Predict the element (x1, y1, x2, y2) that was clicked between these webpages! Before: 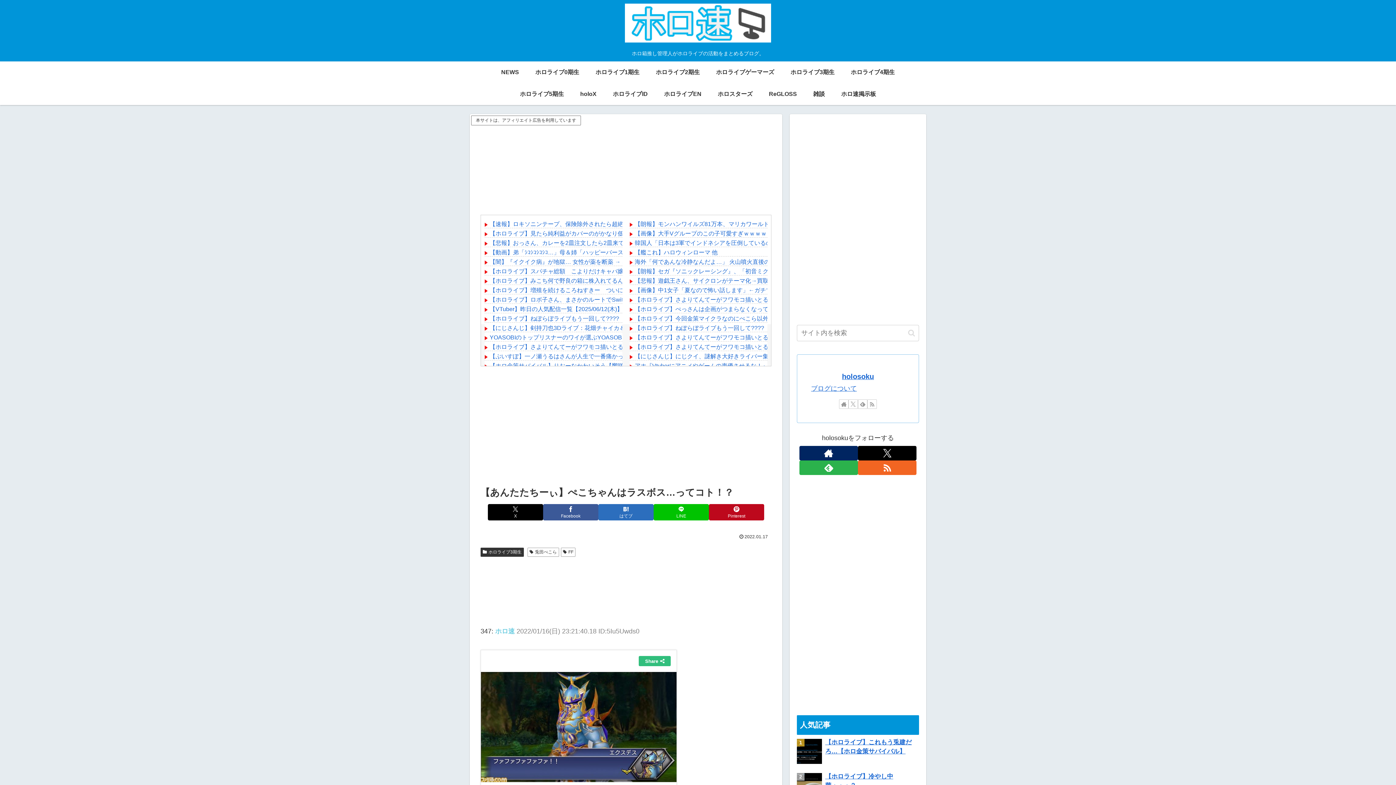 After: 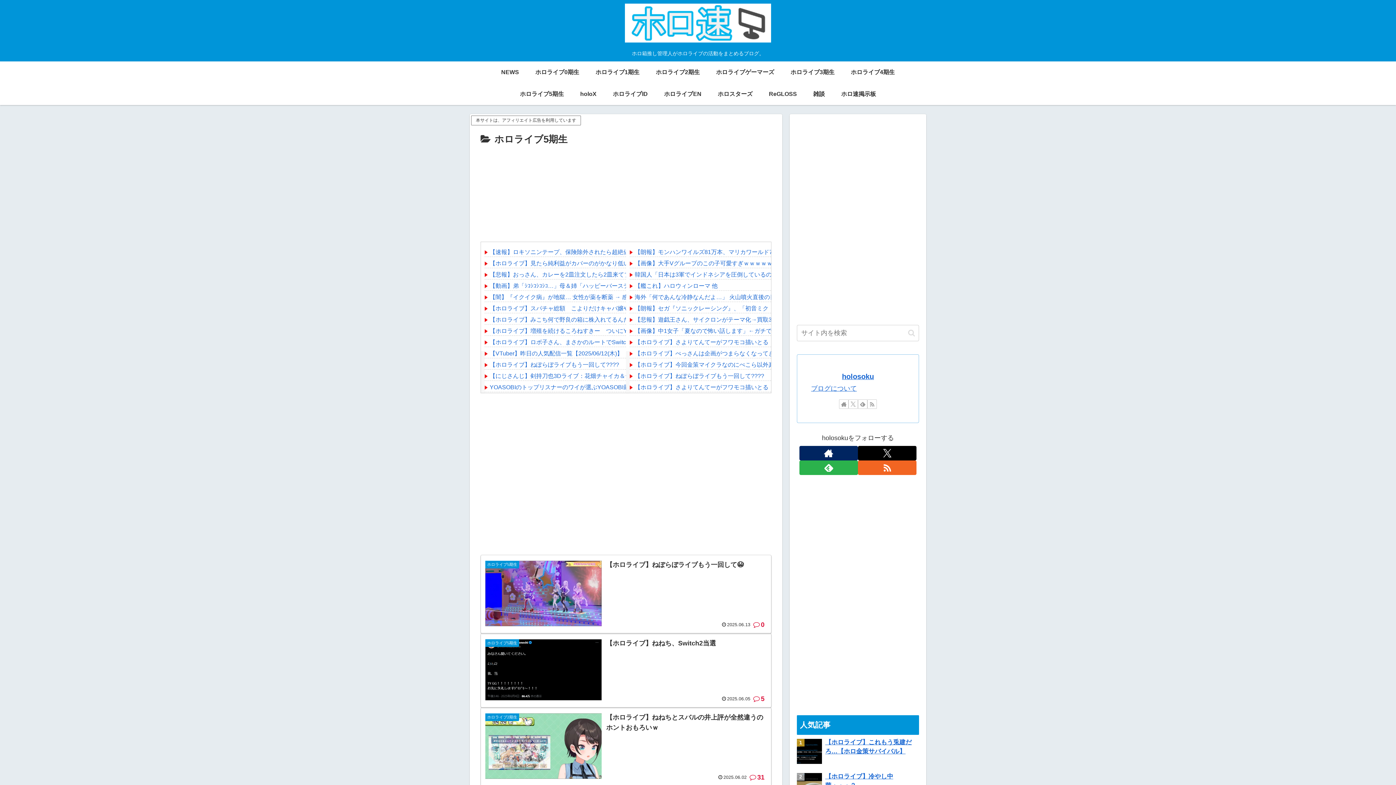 Action: label: ホロライブ5期生 bbox: (511, 83, 572, 105)